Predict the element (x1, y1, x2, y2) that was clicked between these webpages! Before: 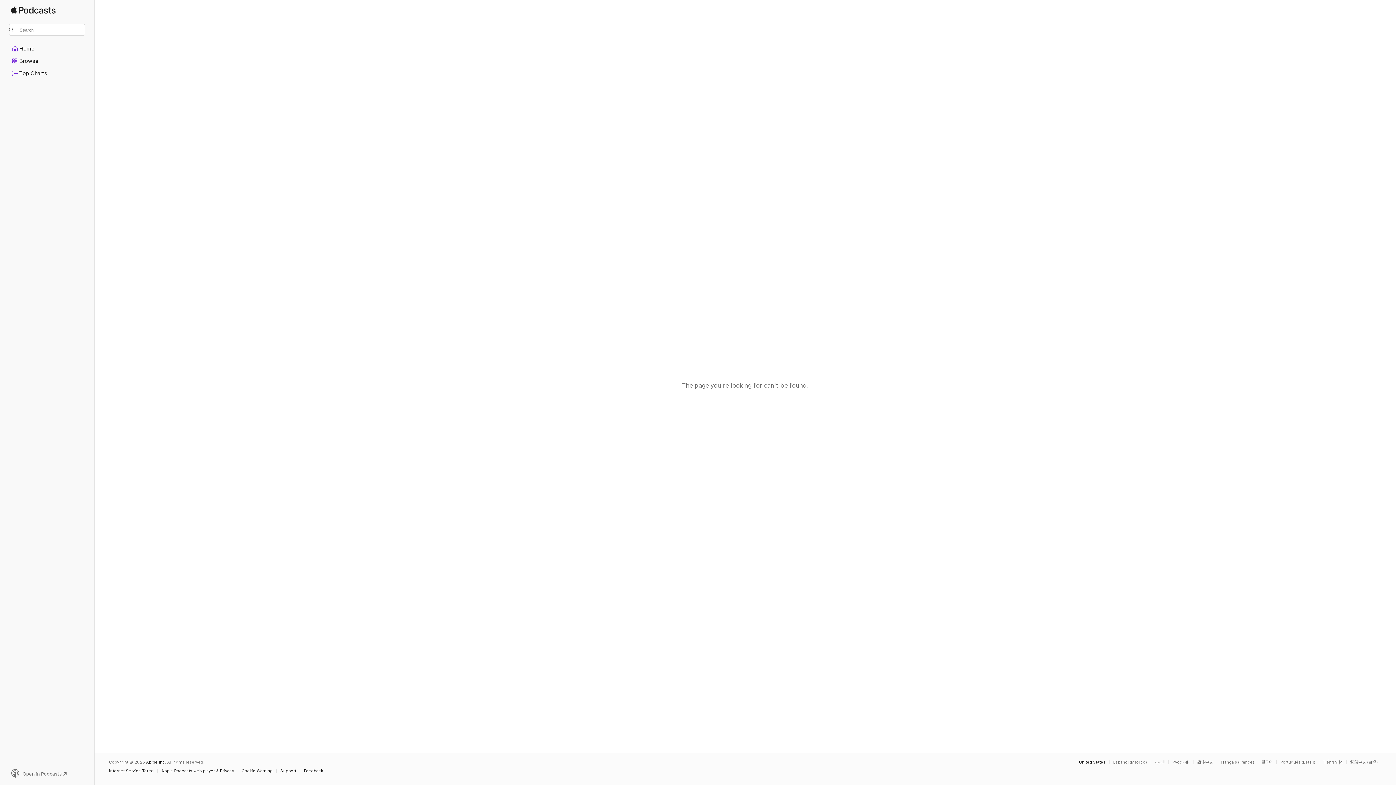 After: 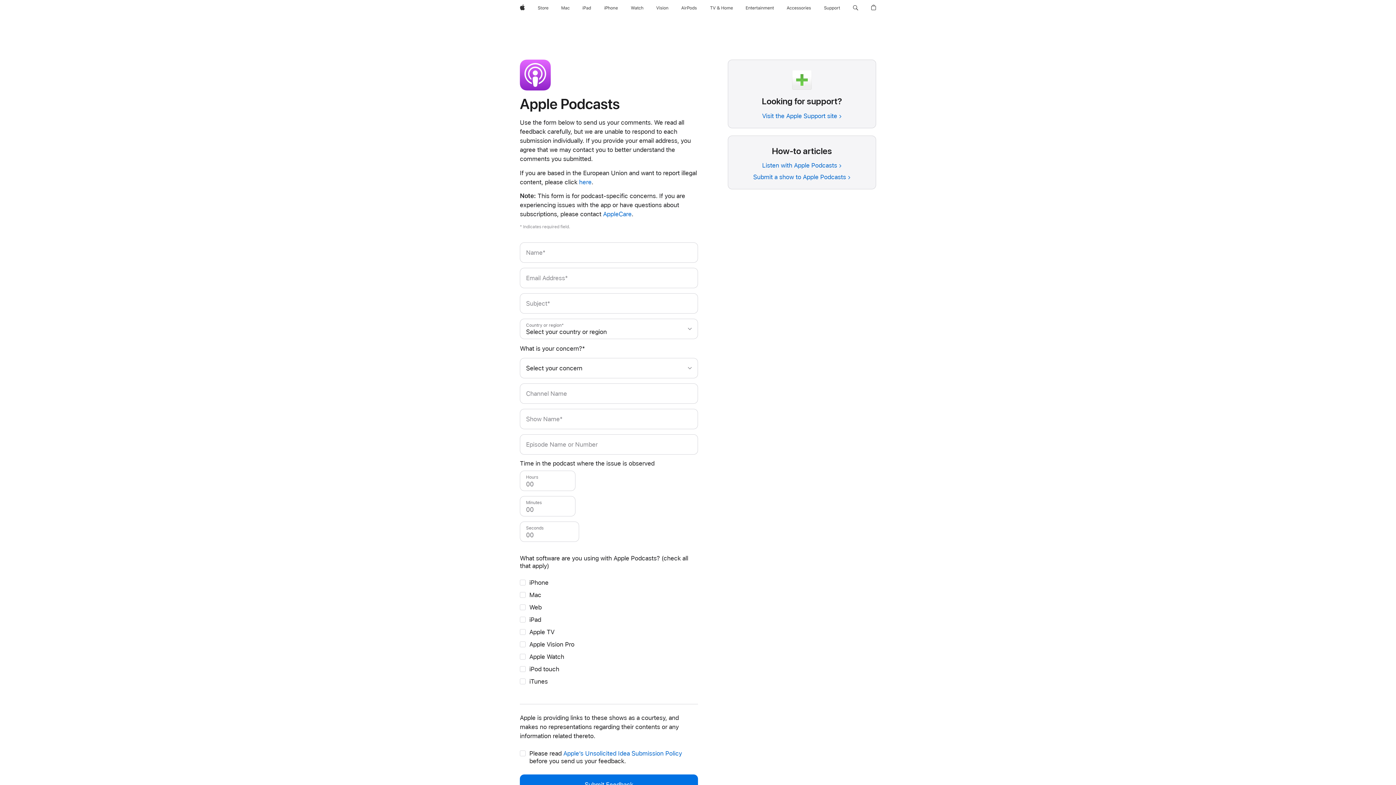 Action: label: Feedback bbox: (304, 769, 326, 773)